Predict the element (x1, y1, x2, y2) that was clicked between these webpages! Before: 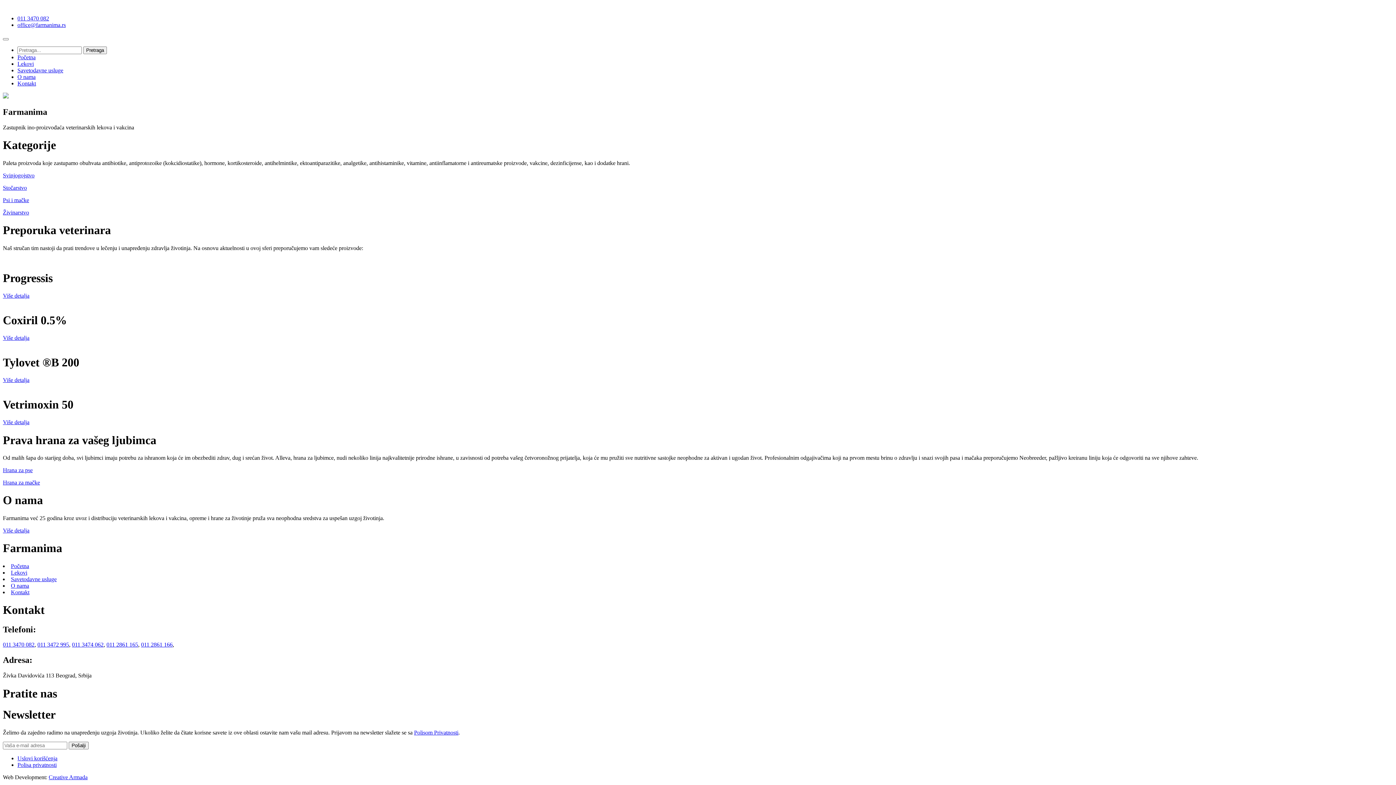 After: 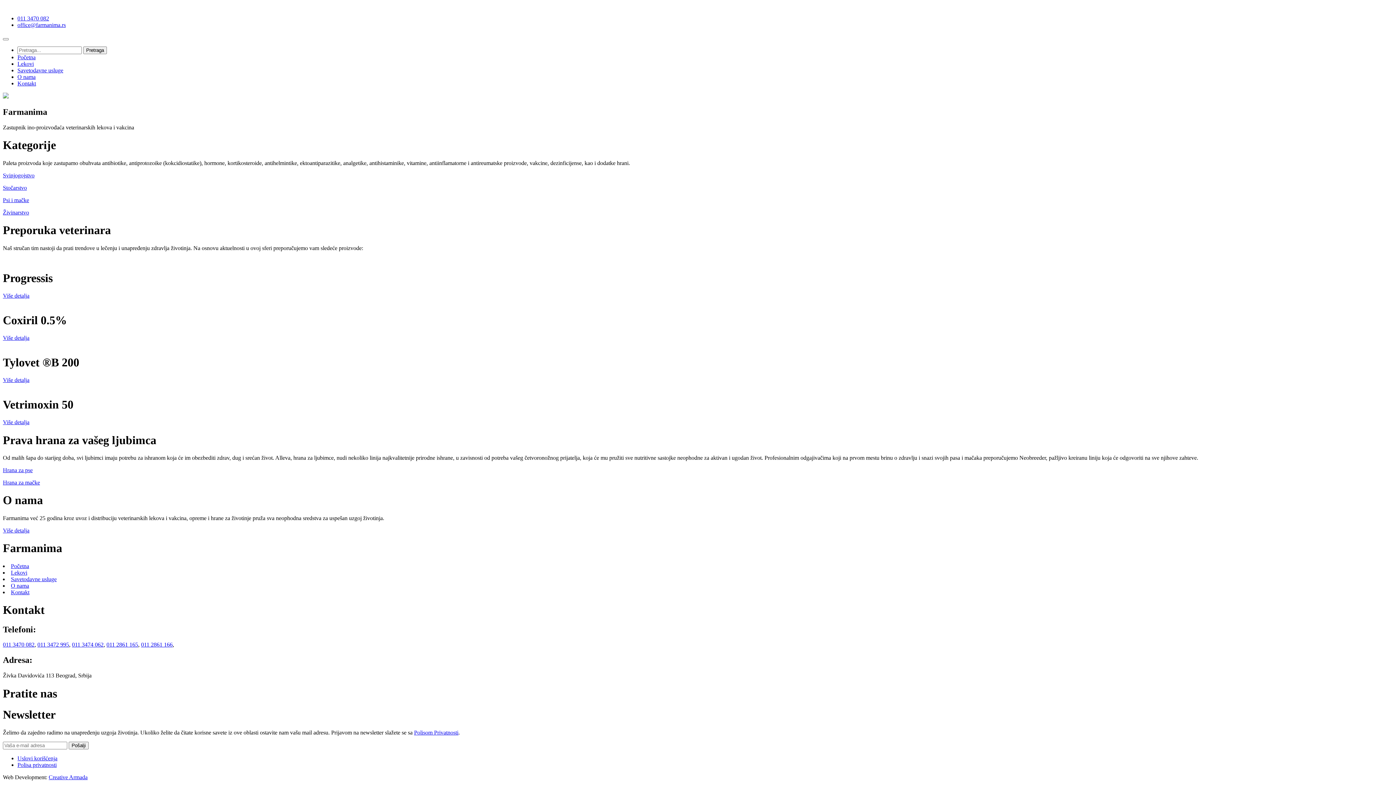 Action: label: Creative Armada bbox: (48, 774, 87, 780)